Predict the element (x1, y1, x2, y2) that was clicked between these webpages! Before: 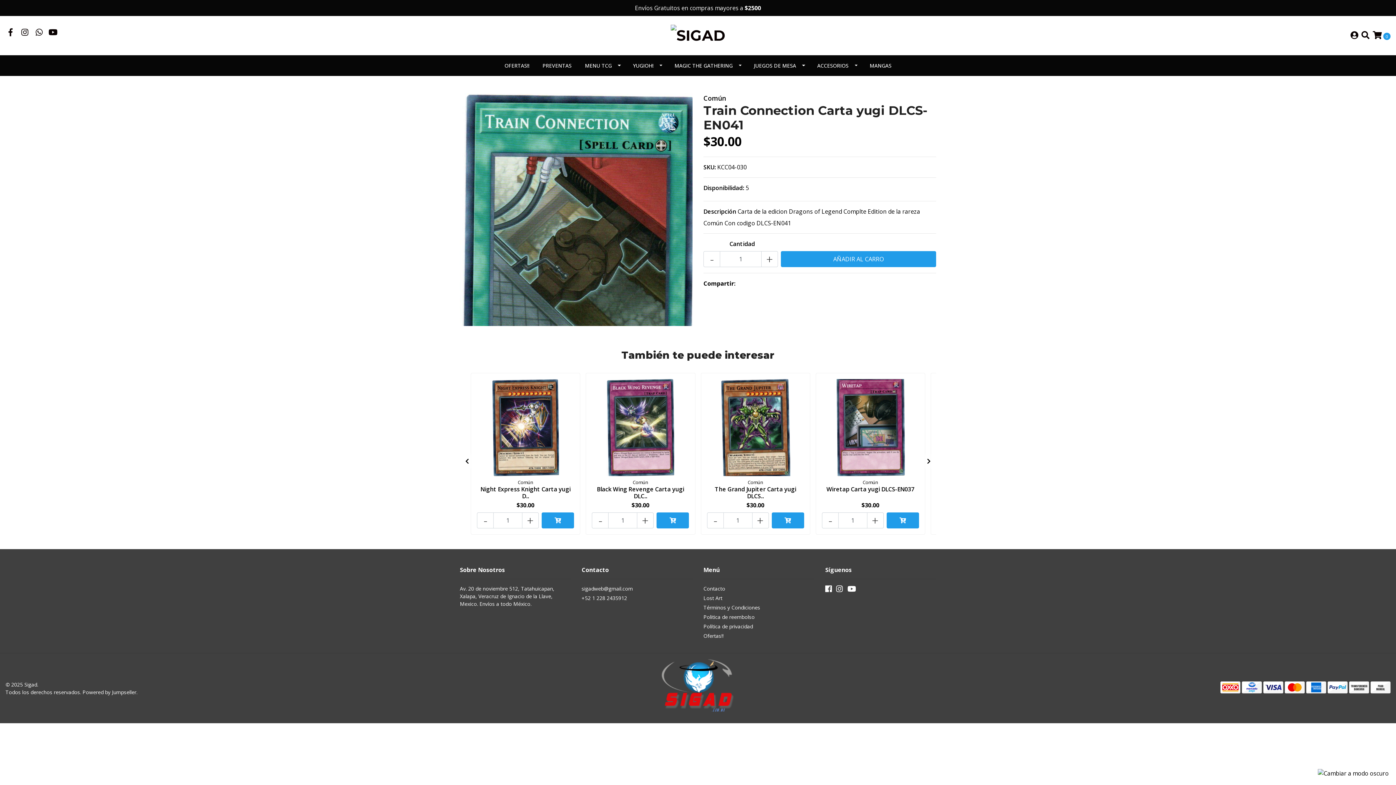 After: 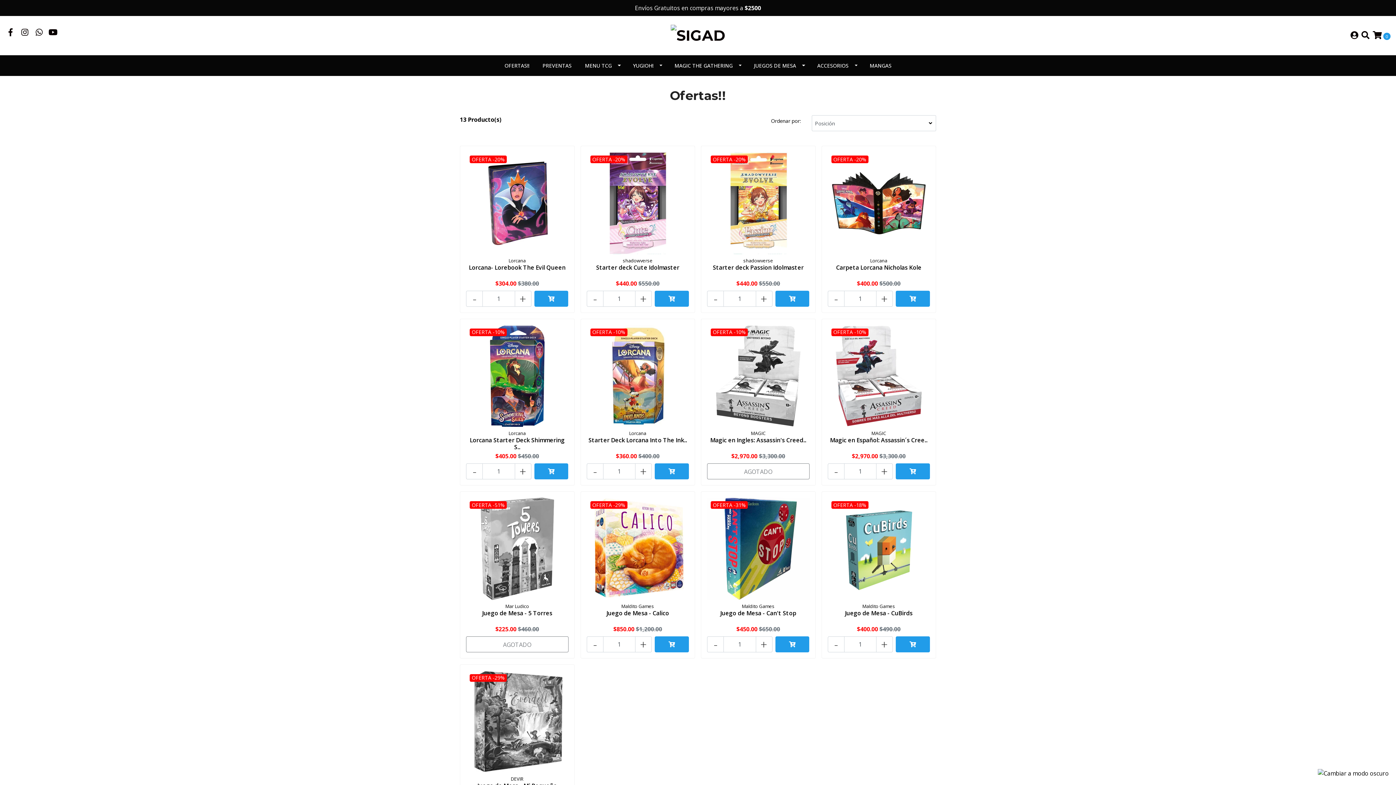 Action: label: Ofertas!! bbox: (703, 632, 814, 641)